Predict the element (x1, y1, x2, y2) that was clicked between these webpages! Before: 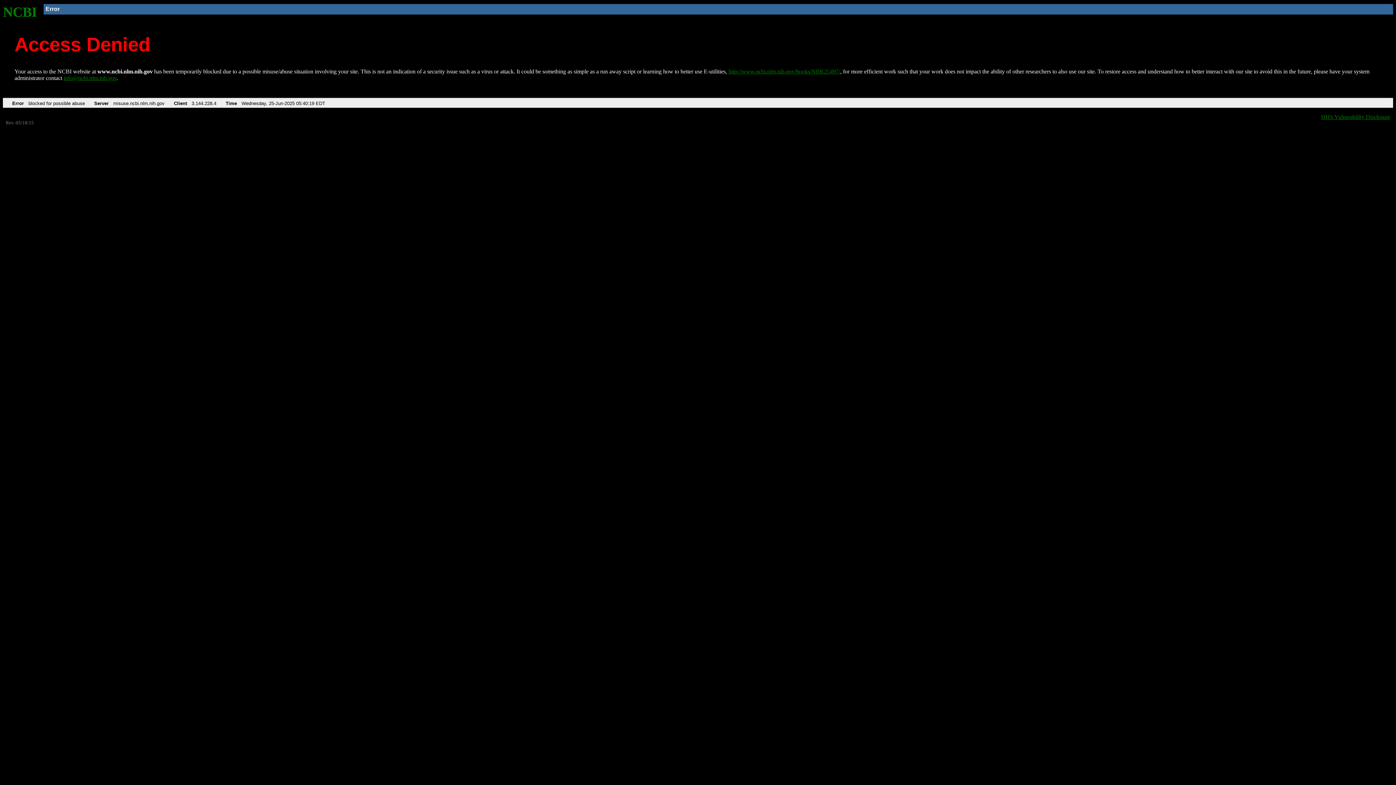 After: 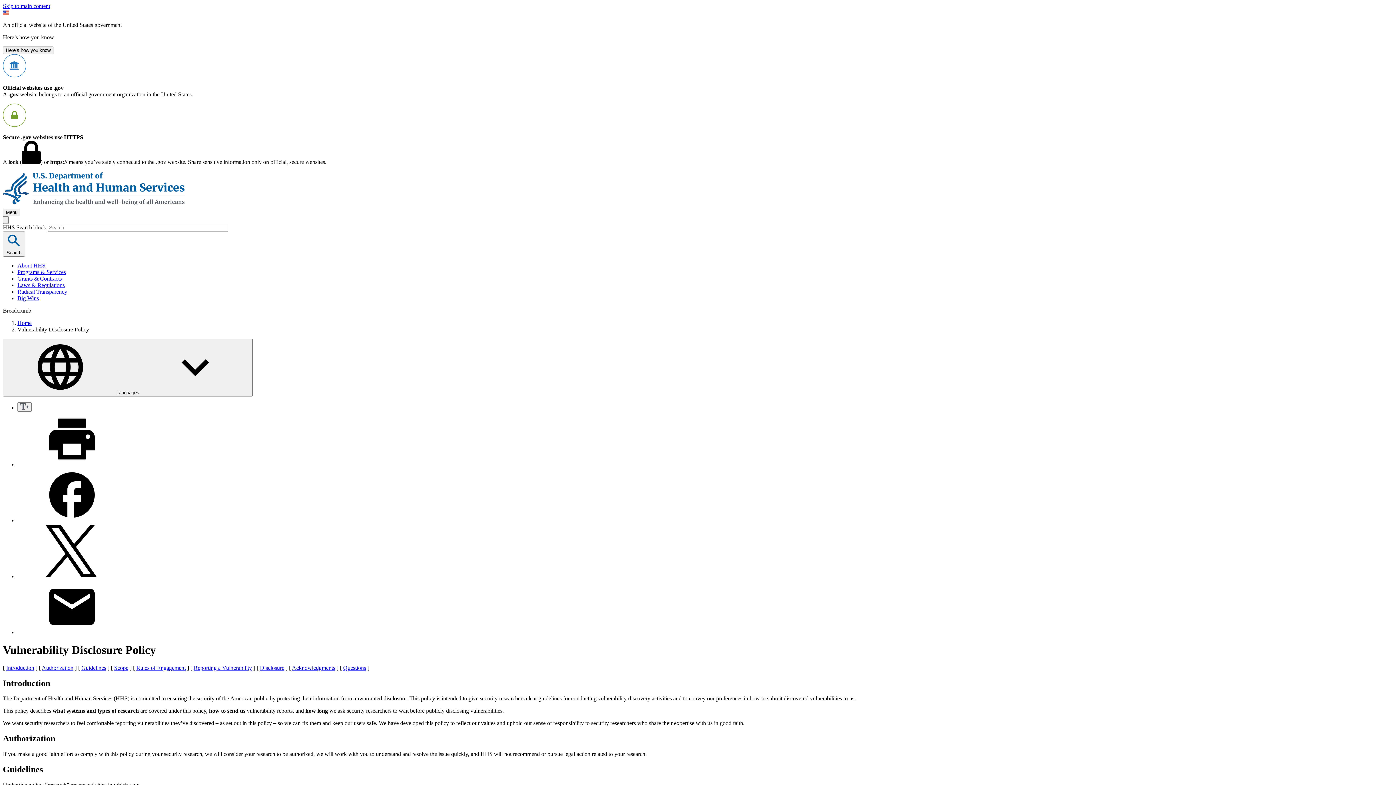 Action: bbox: (1321, 113, 1390, 119) label: HHS Vulnerability Disclosure